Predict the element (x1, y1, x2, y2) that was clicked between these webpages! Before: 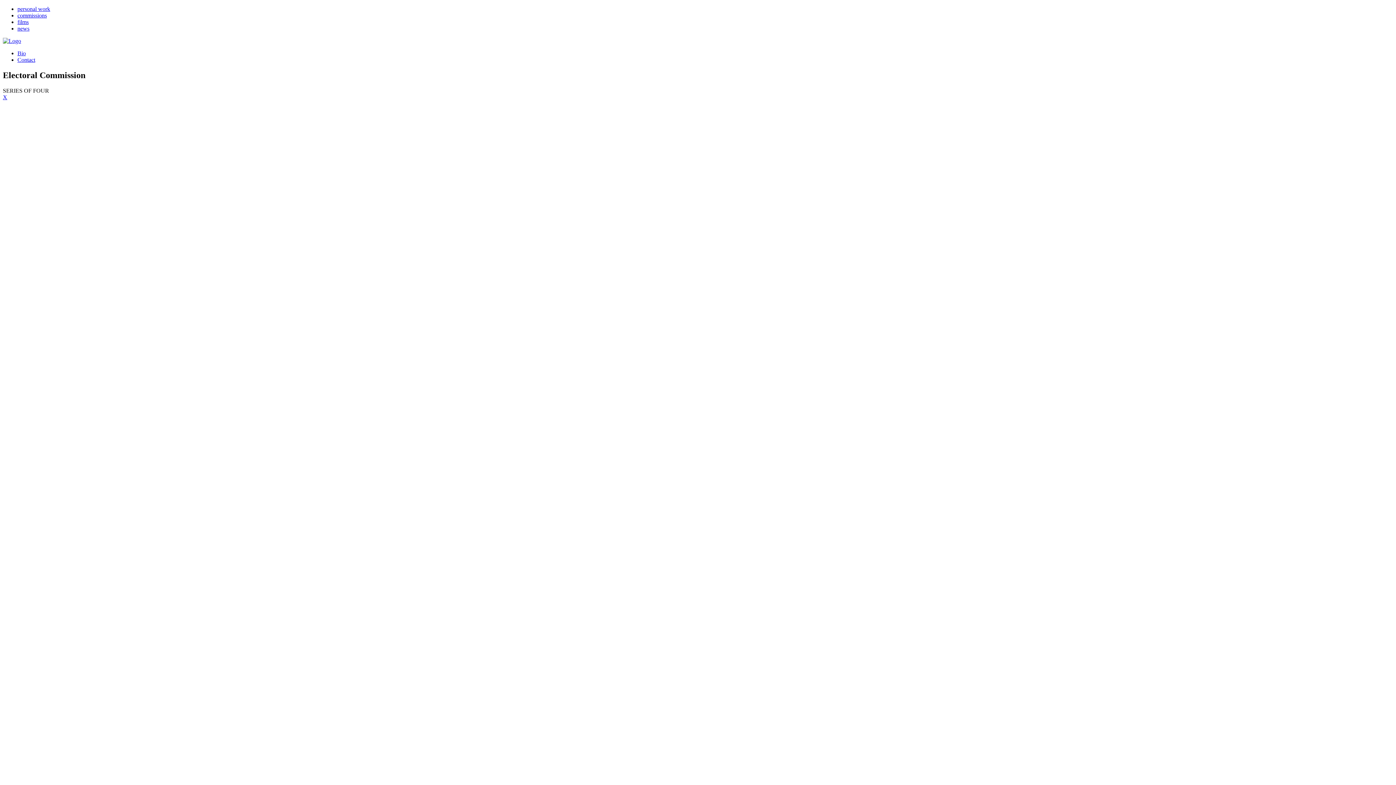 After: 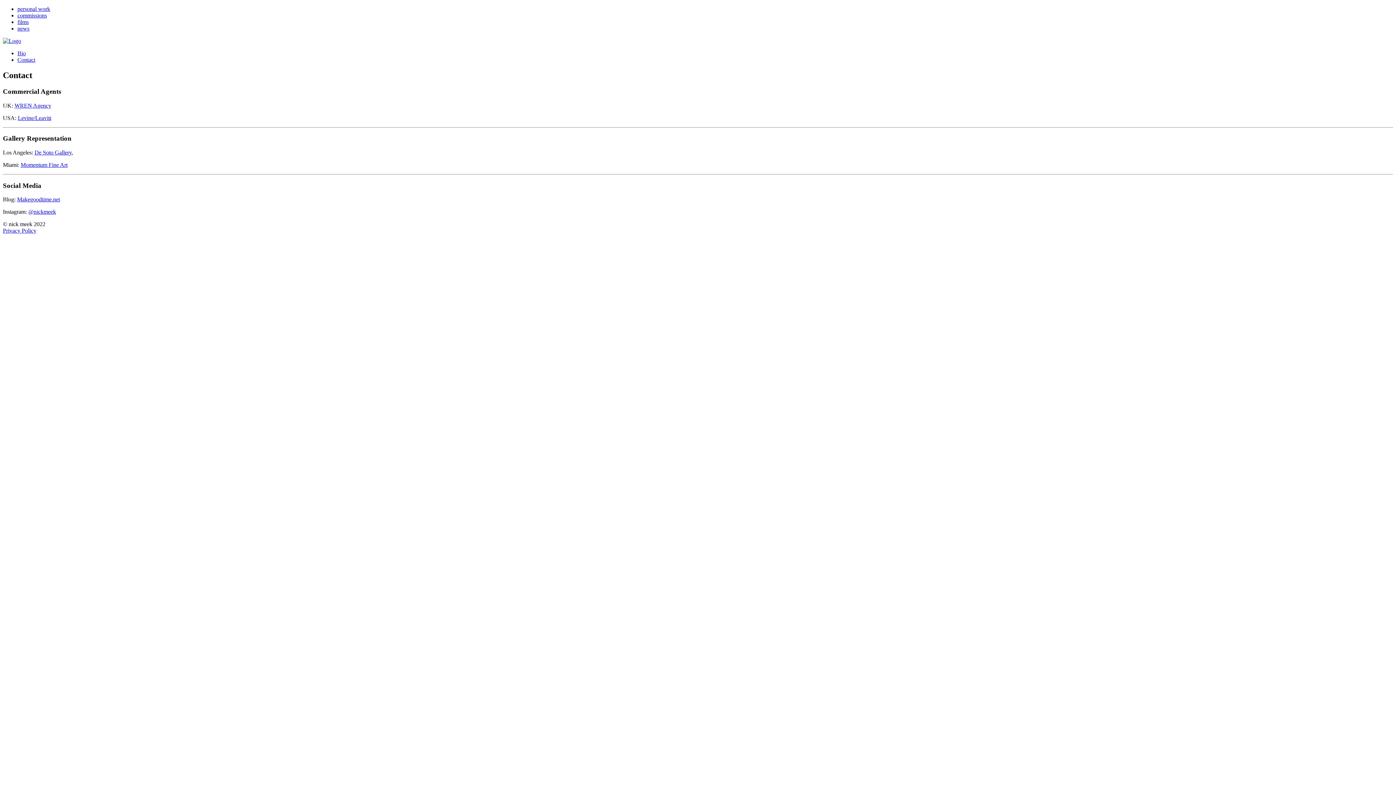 Action: bbox: (17, 56, 35, 62) label: Contact